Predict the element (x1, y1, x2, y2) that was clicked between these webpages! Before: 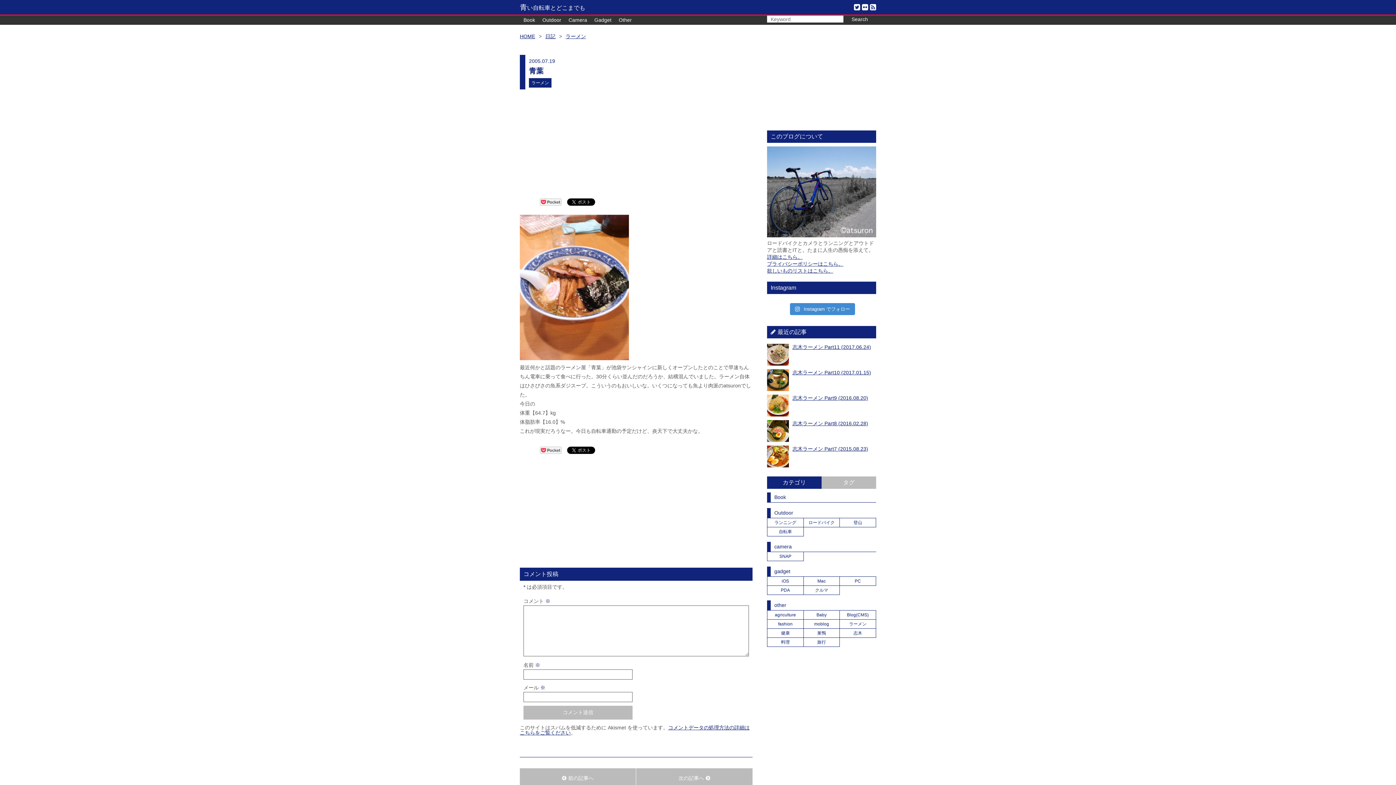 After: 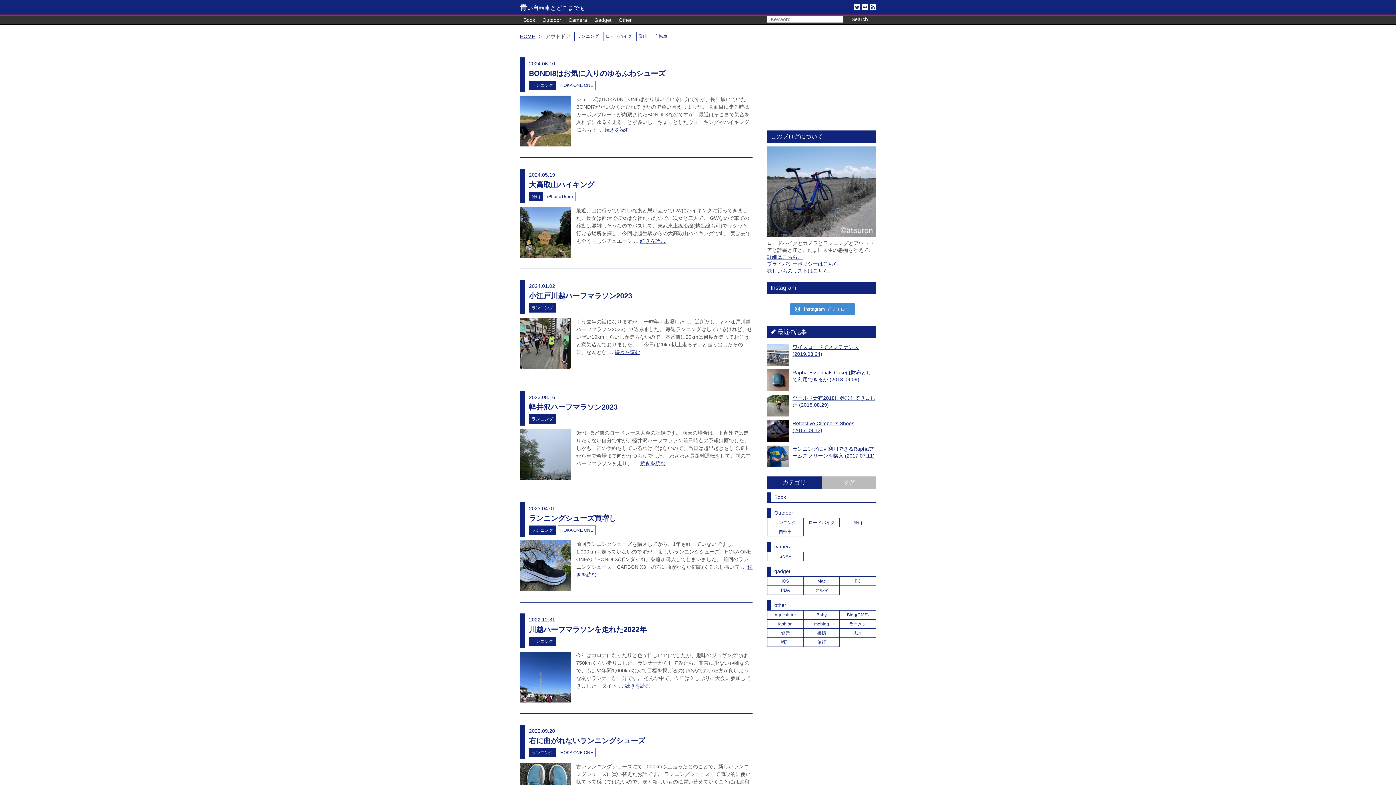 Action: bbox: (767, 508, 876, 518) label: Outdoor